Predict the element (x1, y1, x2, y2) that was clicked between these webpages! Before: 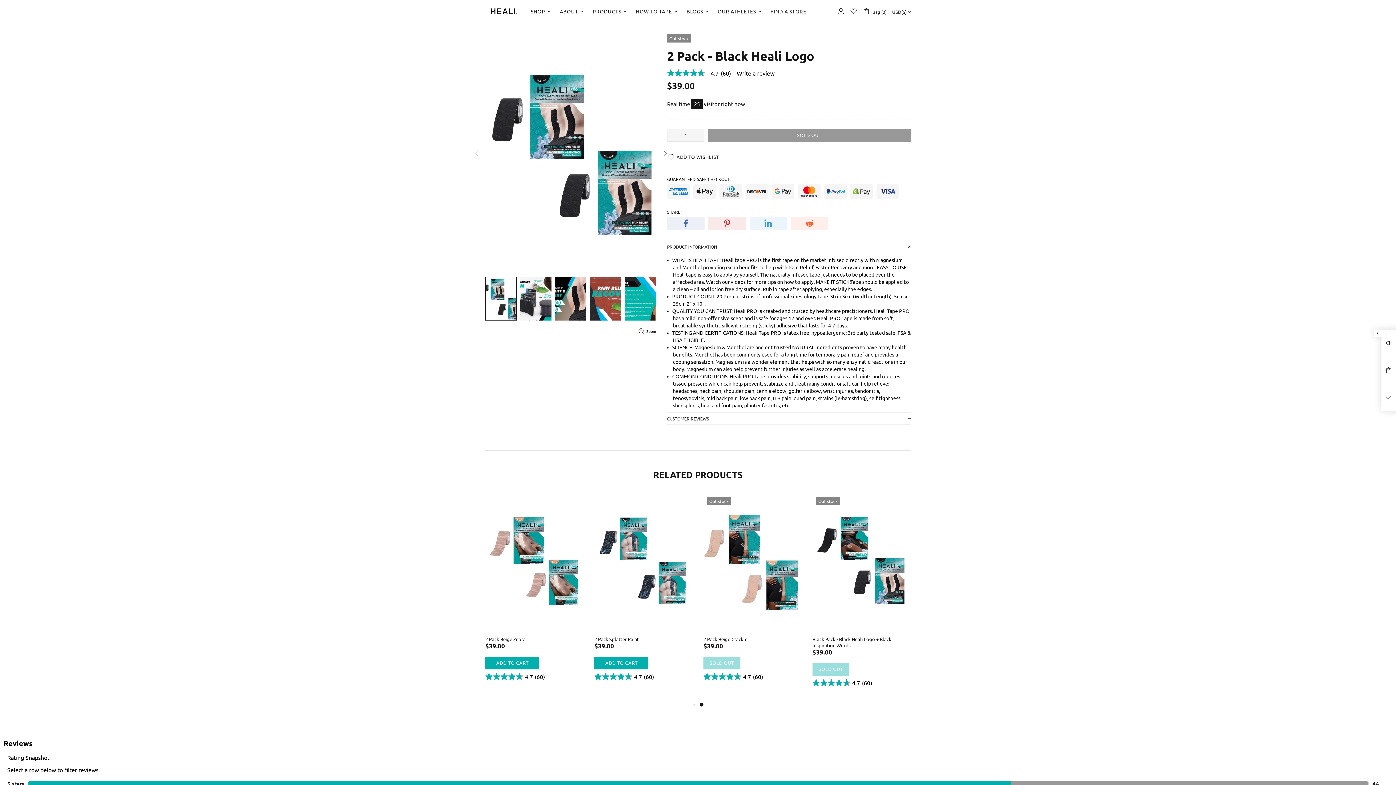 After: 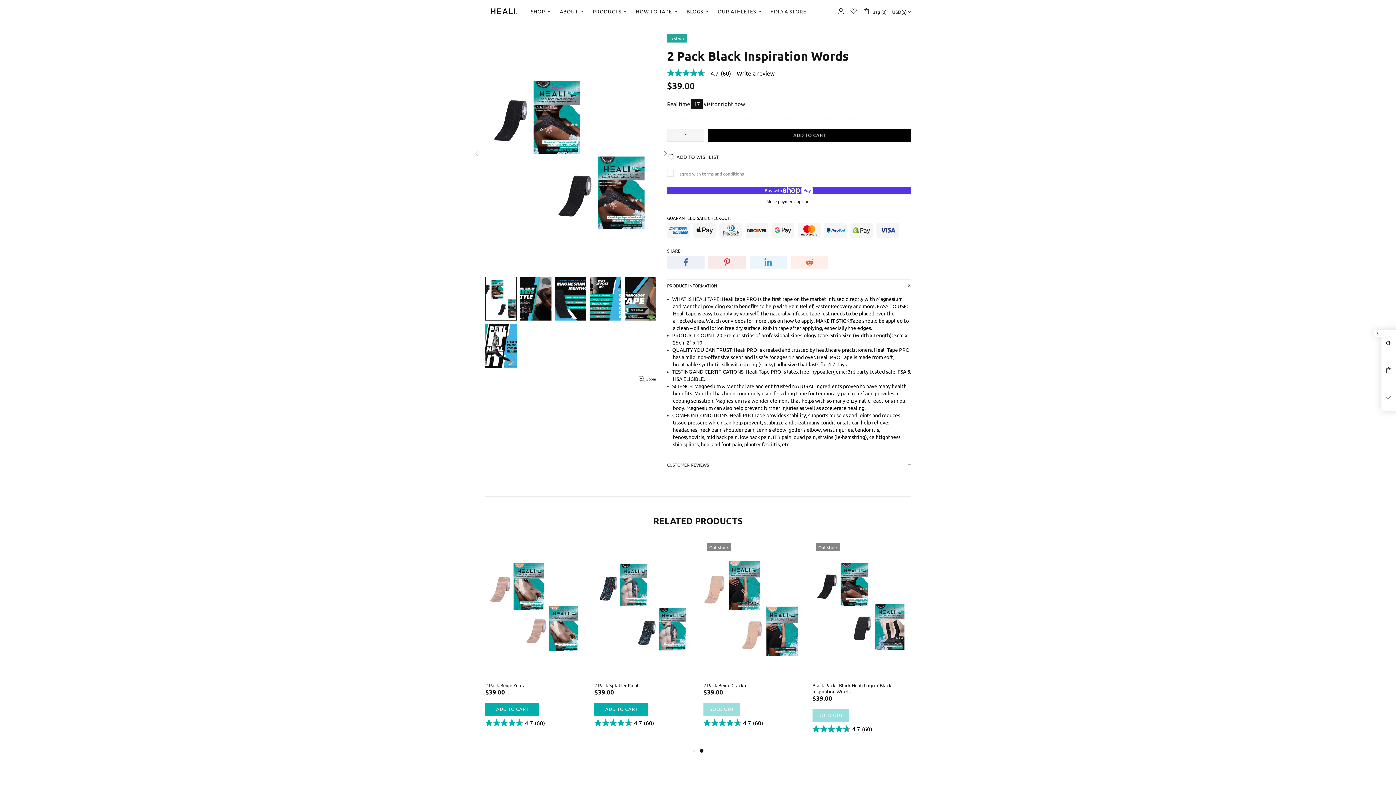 Action: label: 2 Pack Black Inspiration Words bbox: (485, 636, 551, 642)